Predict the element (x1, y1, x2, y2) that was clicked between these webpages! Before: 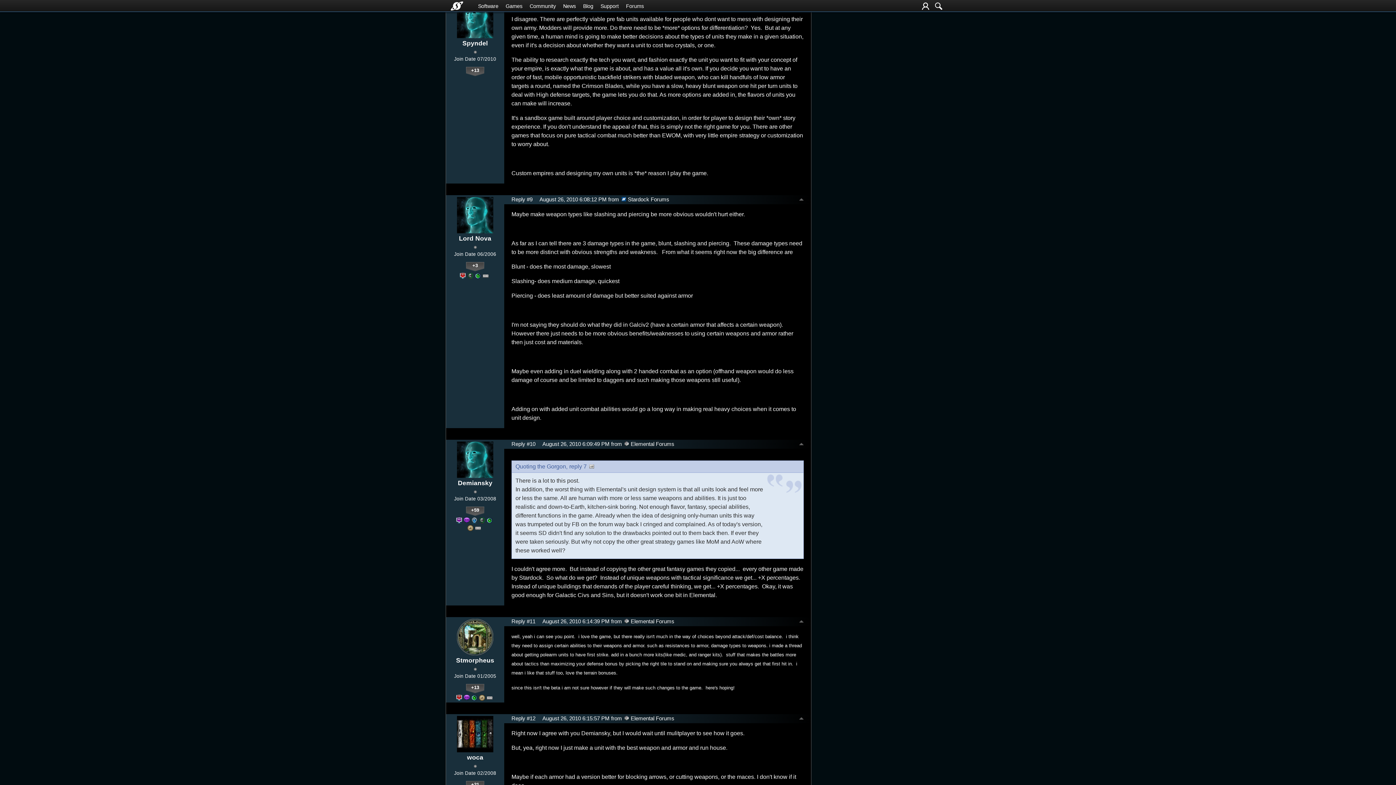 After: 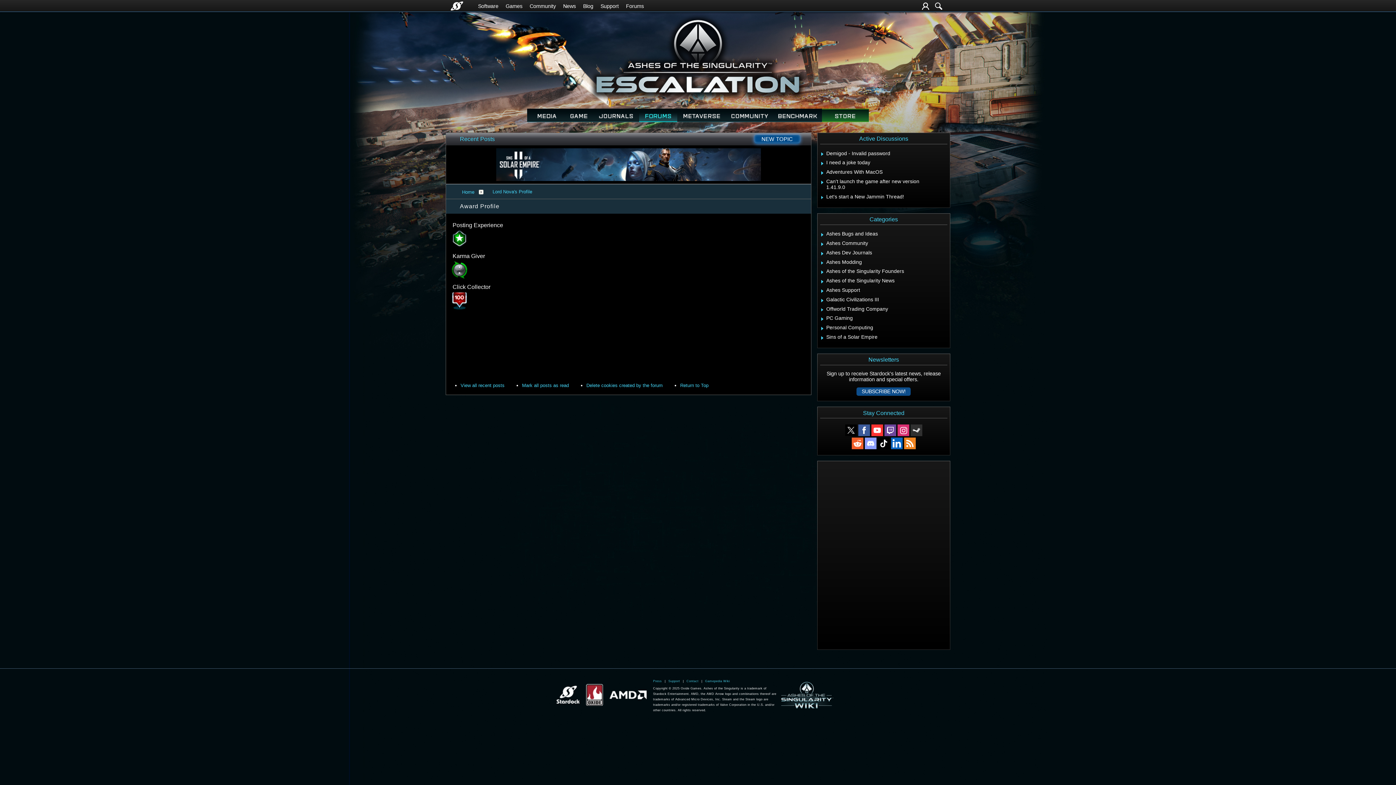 Action: bbox: (482, 274, 488, 277)